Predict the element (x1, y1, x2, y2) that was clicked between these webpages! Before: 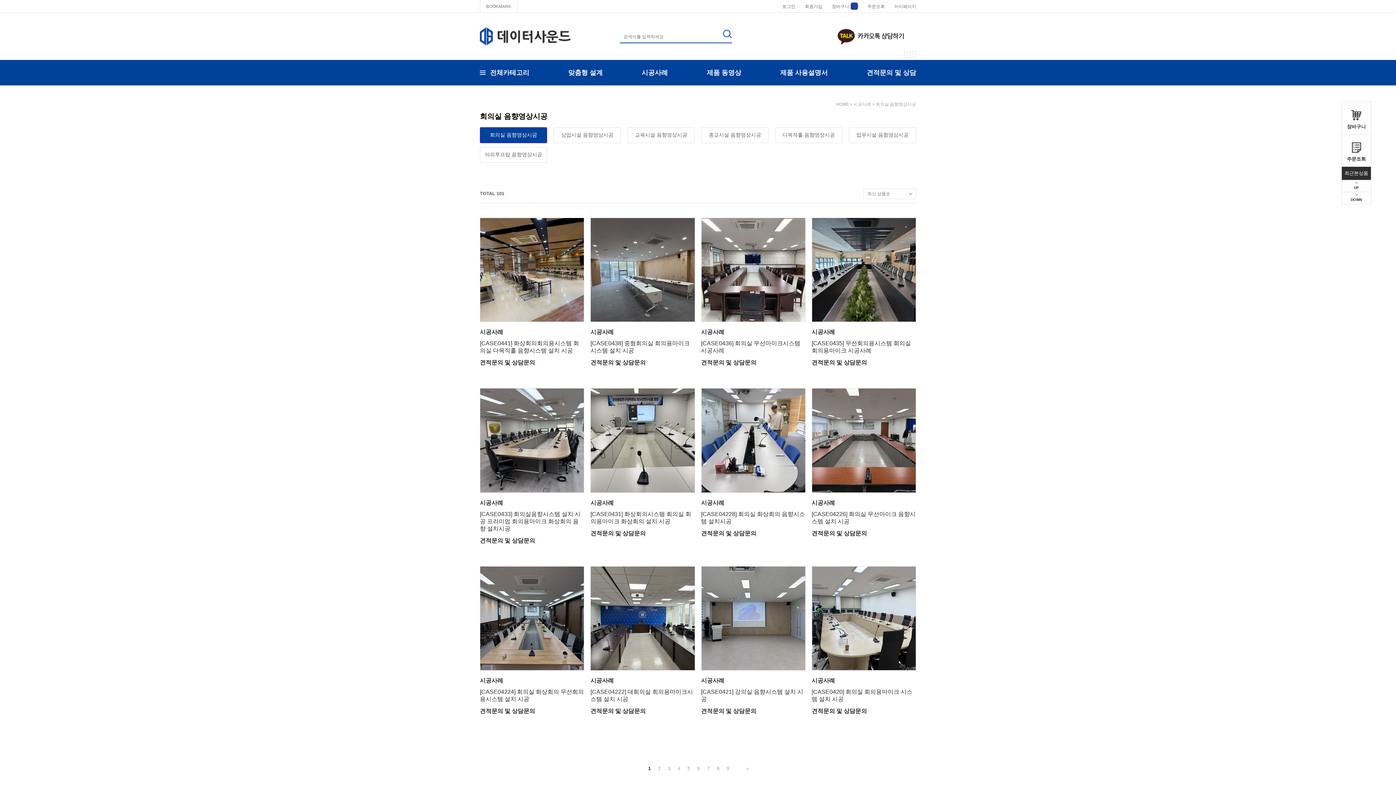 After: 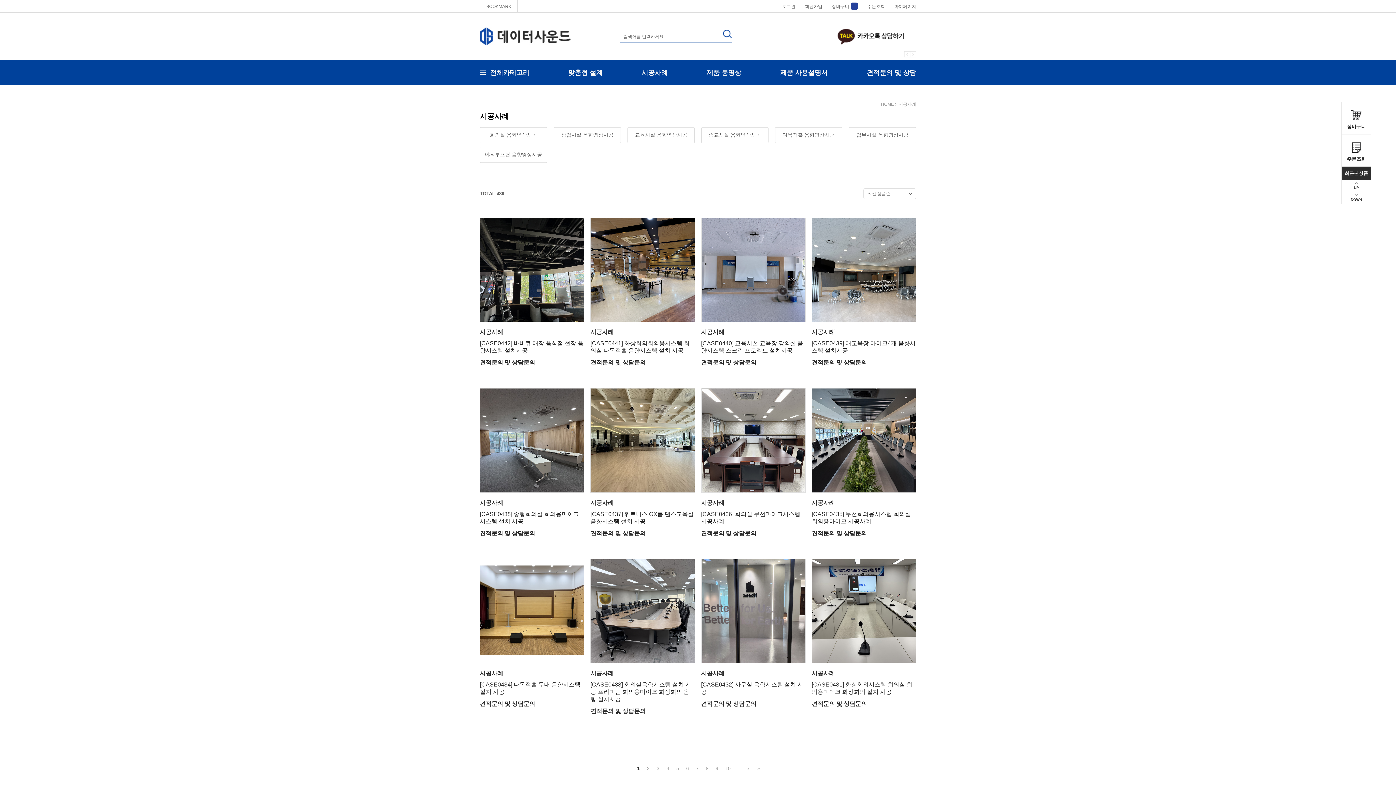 Action: bbox: (641, 60, 668, 85) label: 시공사례